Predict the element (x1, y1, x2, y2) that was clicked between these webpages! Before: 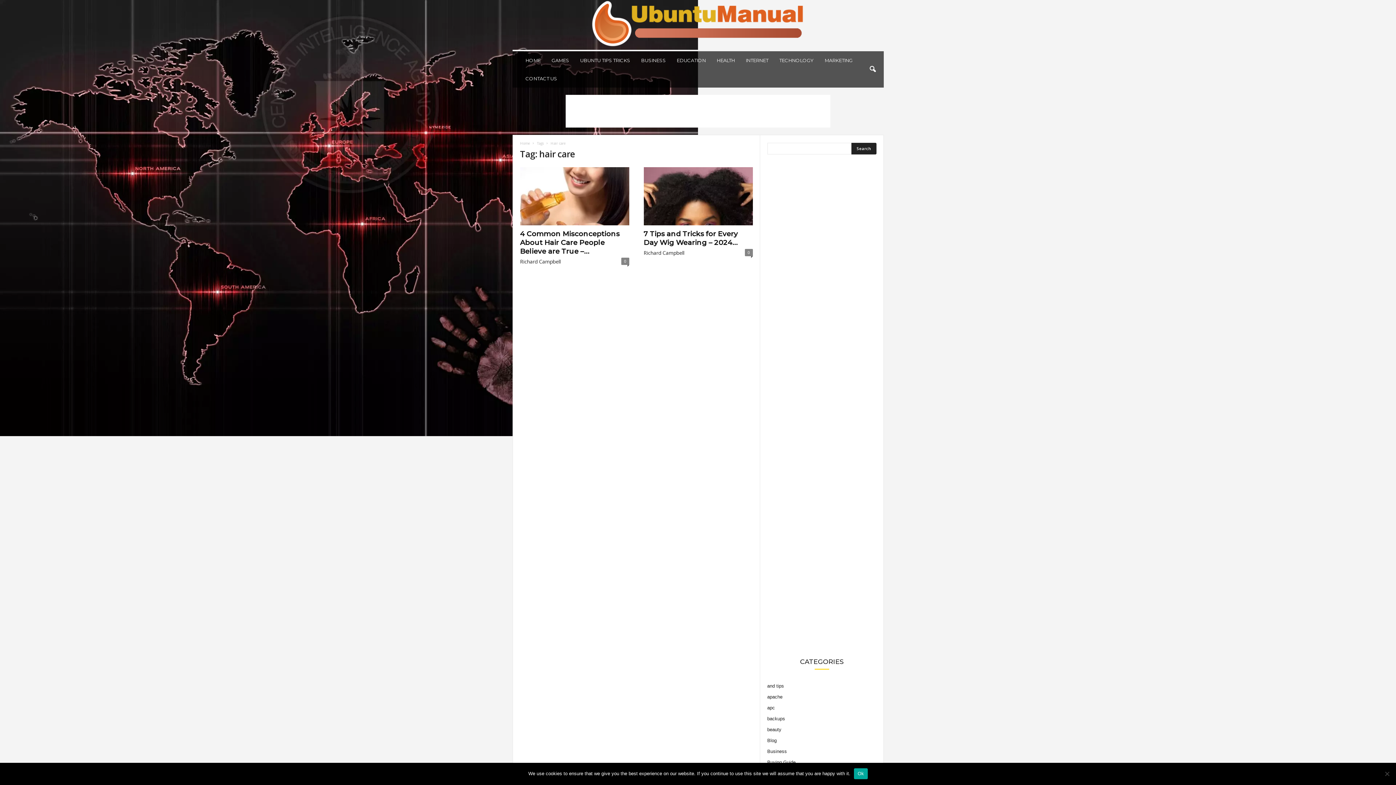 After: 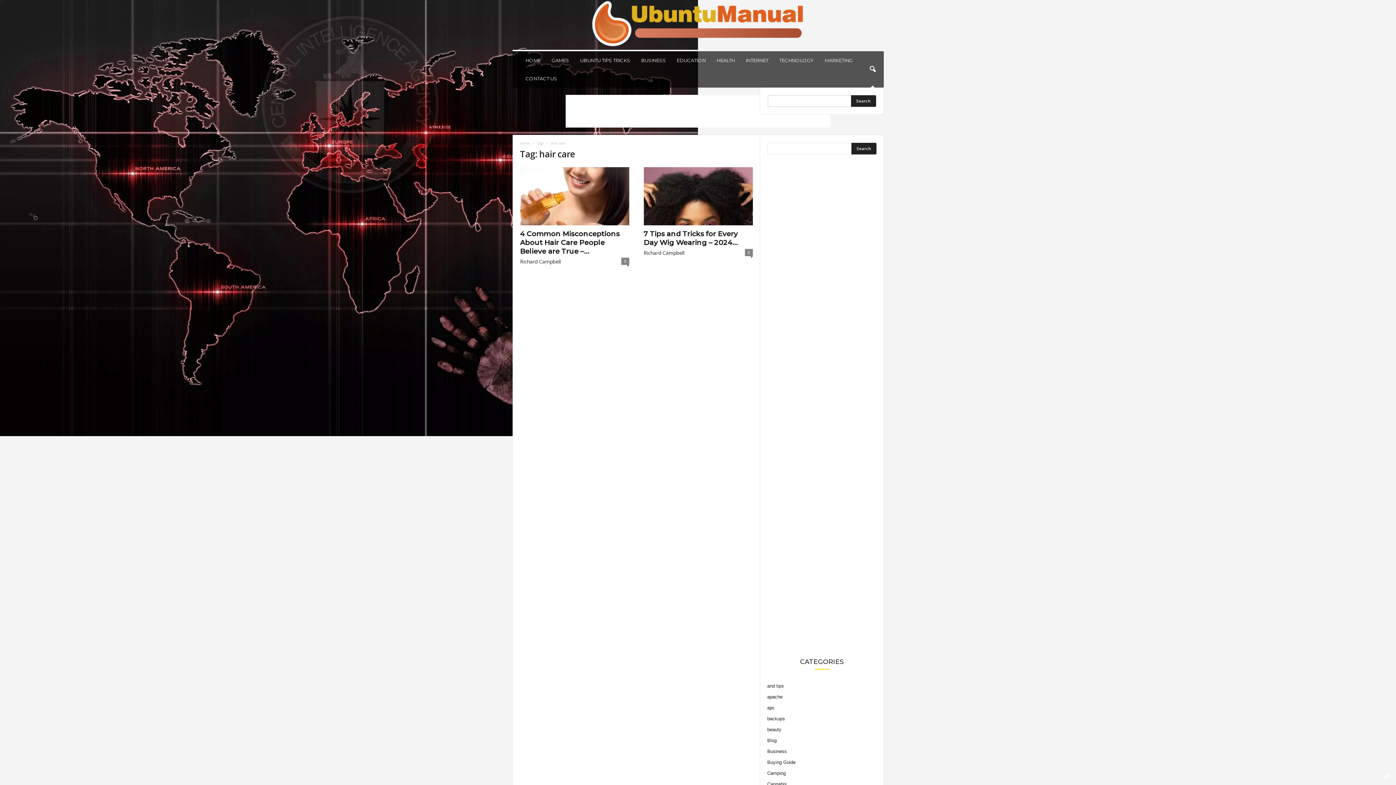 Action: label: search icon bbox: (864, 61, 880, 77)